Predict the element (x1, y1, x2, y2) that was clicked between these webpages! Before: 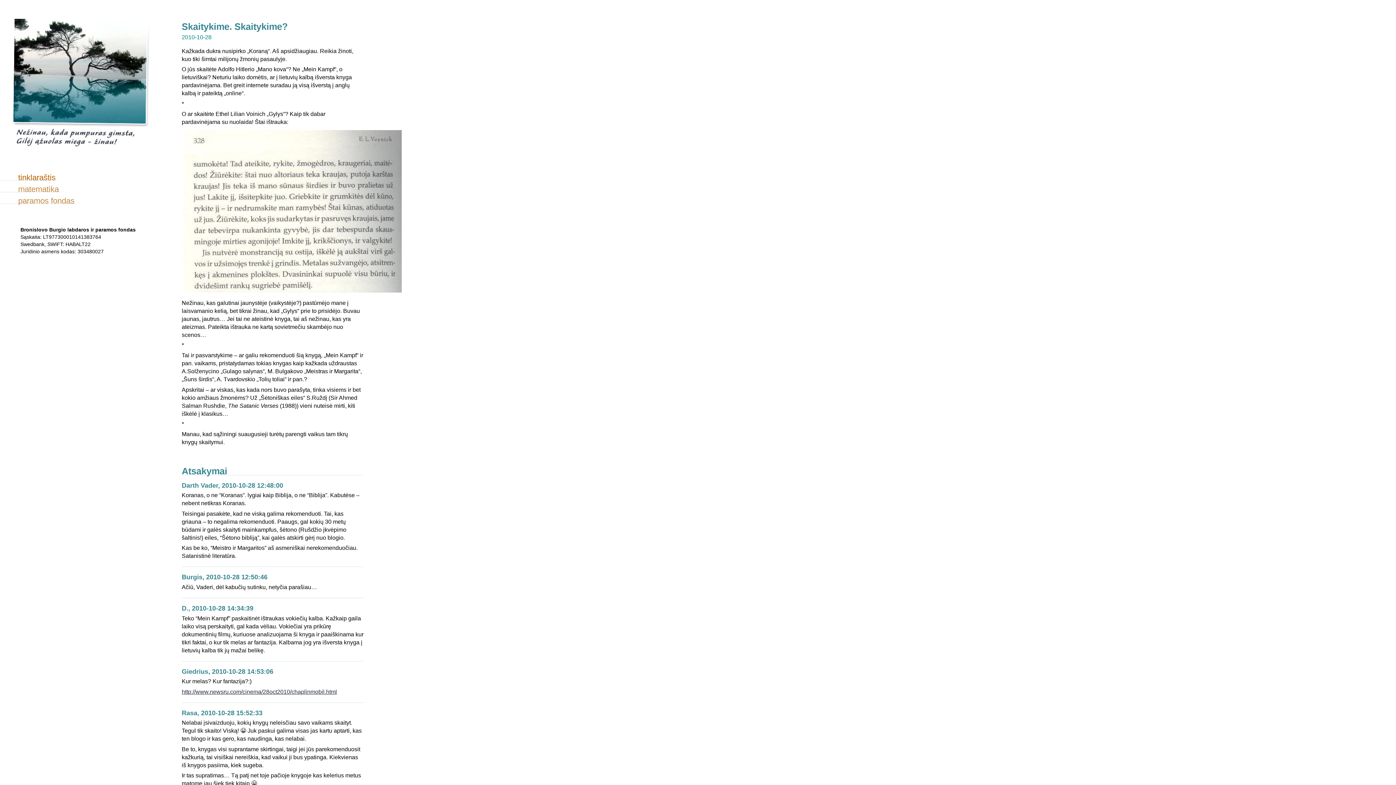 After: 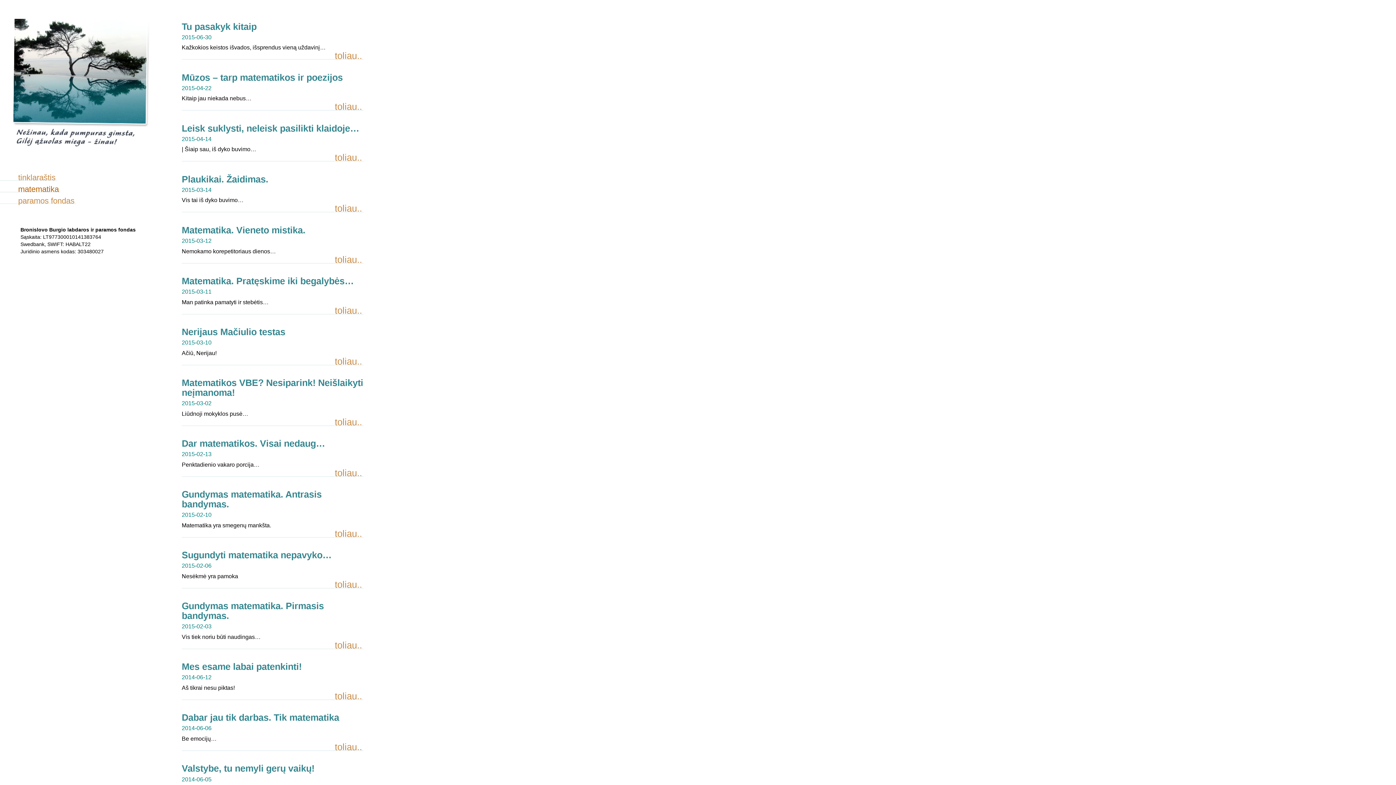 Action: bbox: (0, 184, 60, 193) label: matematika